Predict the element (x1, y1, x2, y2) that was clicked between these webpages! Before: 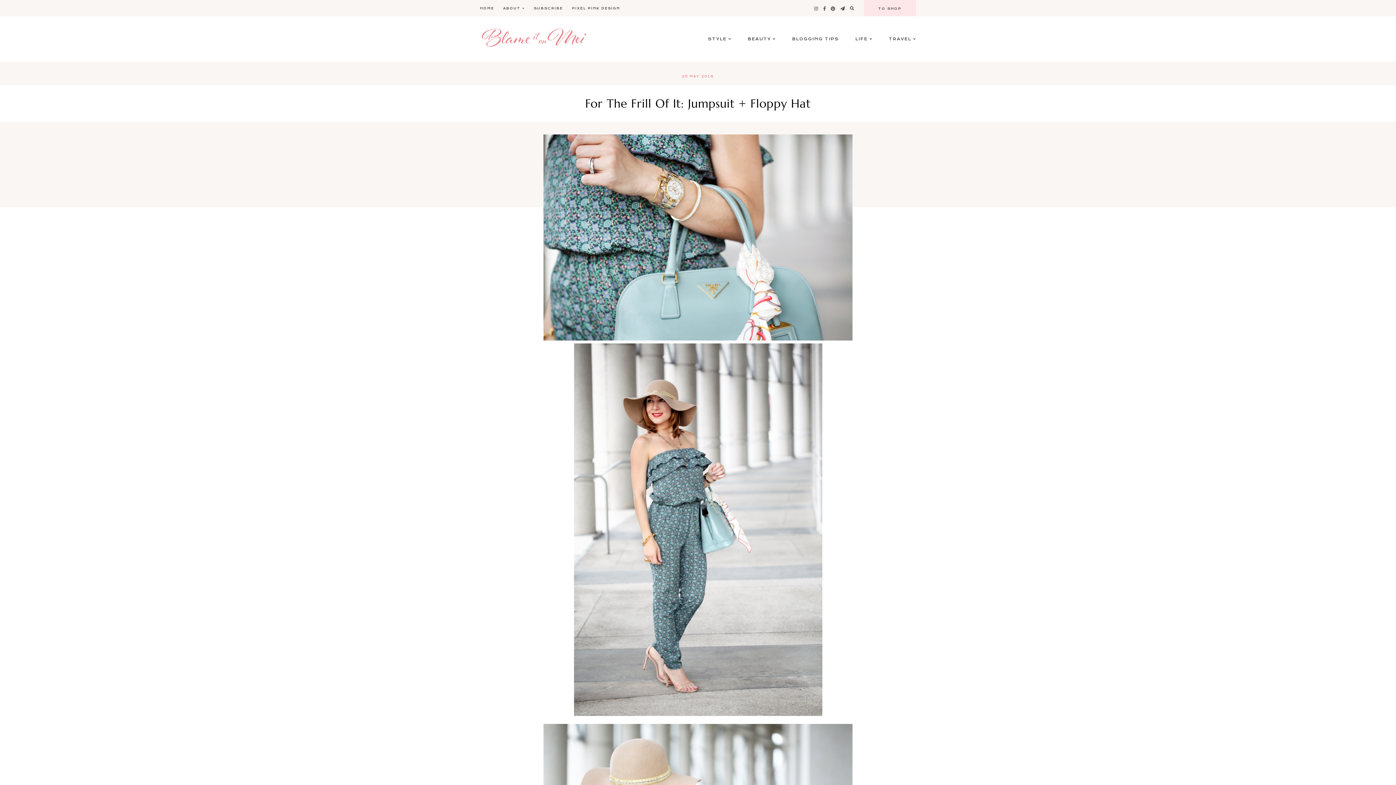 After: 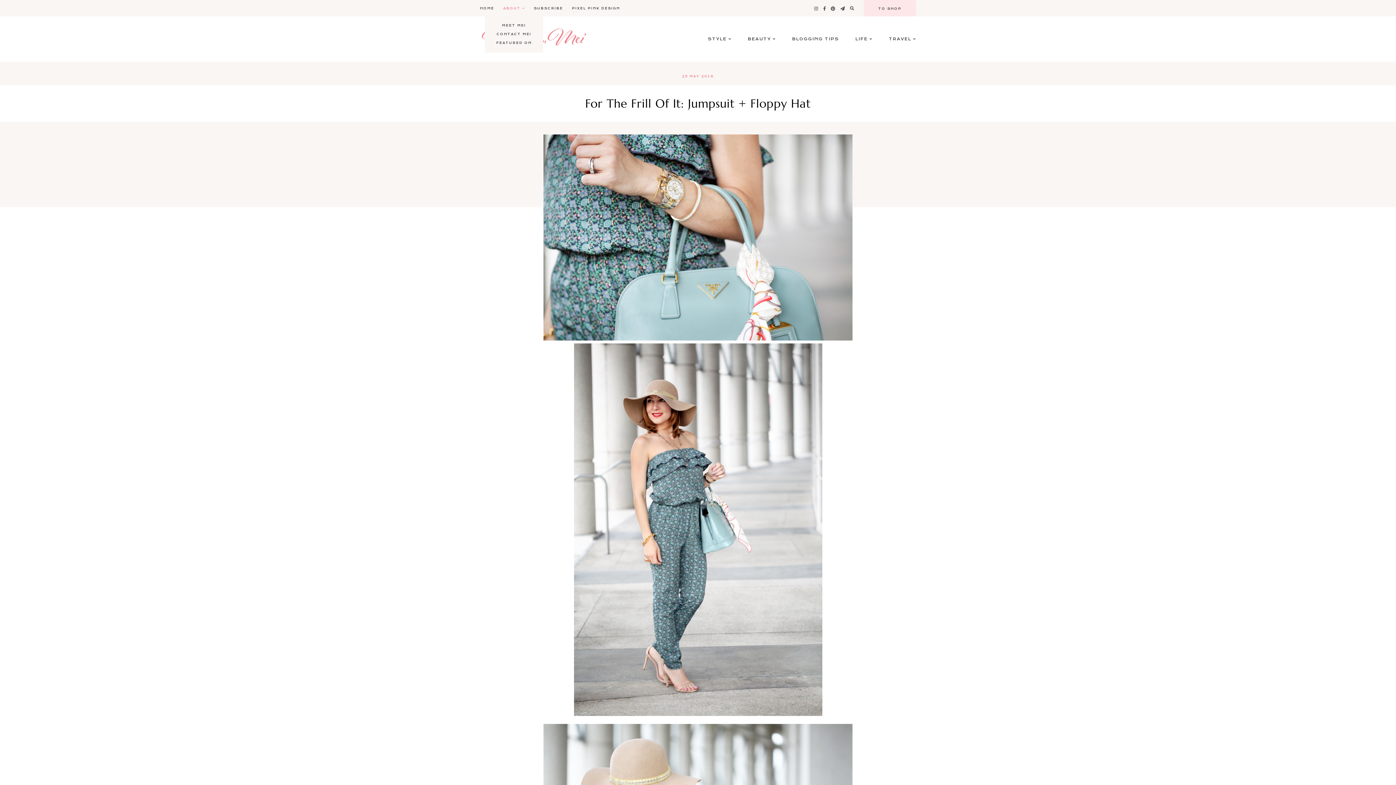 Action: bbox: (503, 0, 524, 15) label: ABOUT